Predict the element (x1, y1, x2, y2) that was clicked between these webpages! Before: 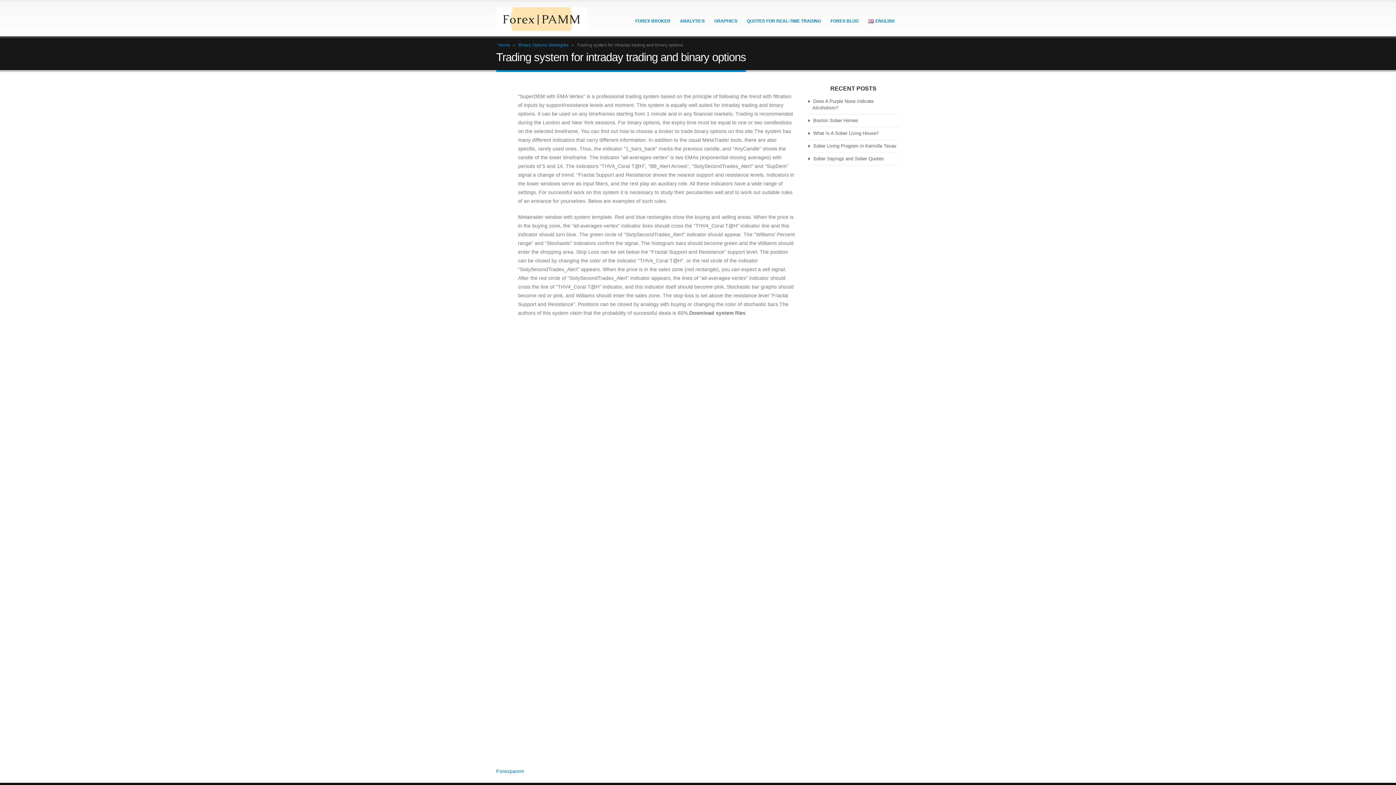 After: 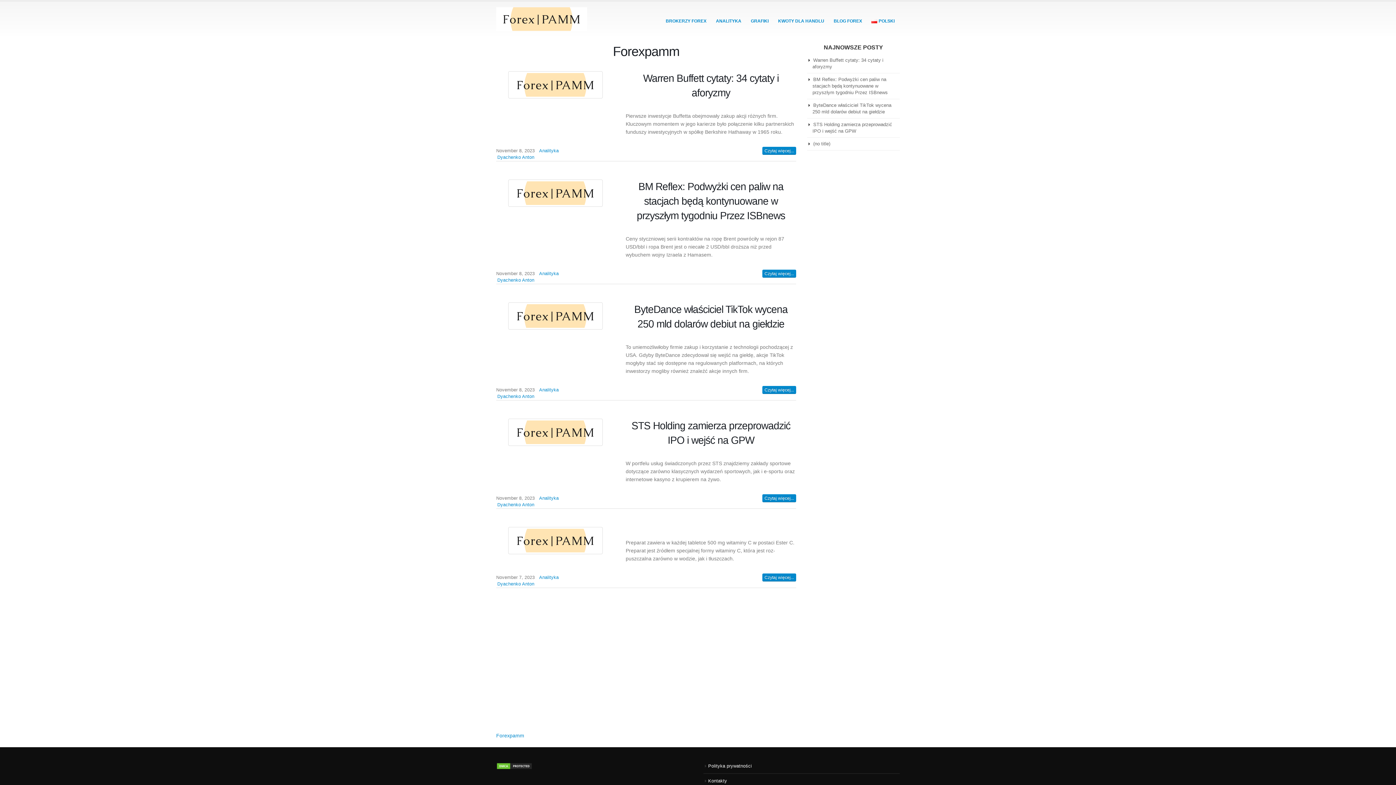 Action: bbox: (496, 768, 524, 774) label: Forexpamm